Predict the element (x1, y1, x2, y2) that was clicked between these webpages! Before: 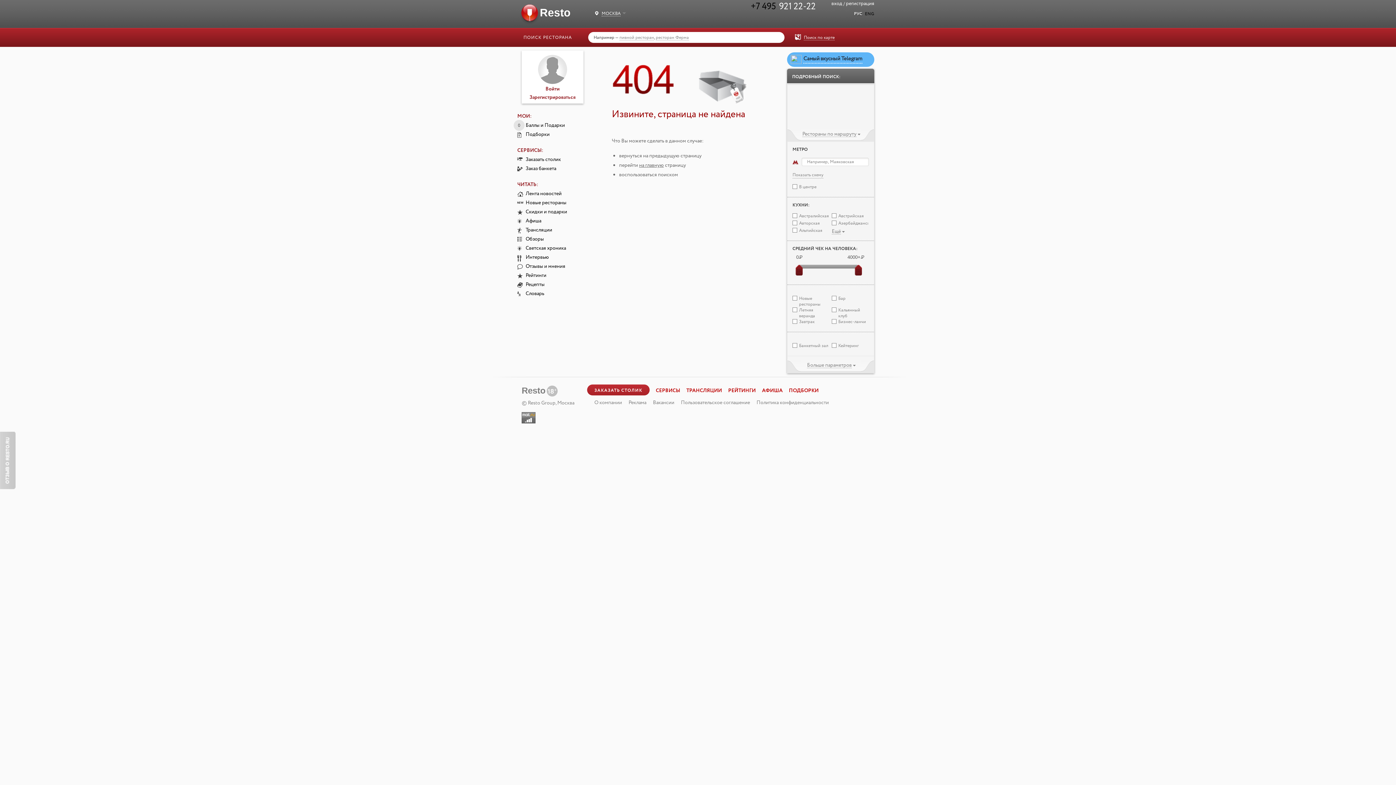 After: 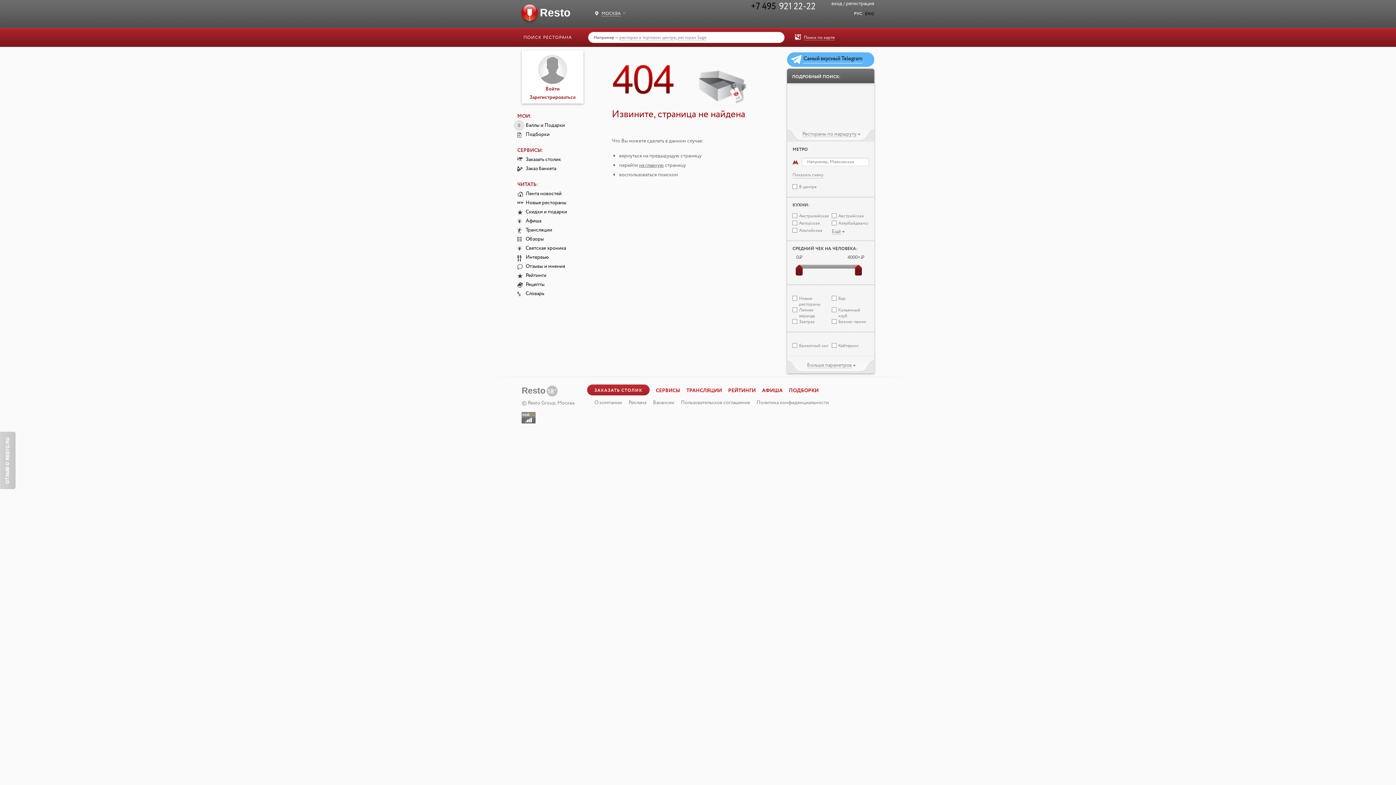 Action: bbox: (851, 8, 862, 19) label: РУС